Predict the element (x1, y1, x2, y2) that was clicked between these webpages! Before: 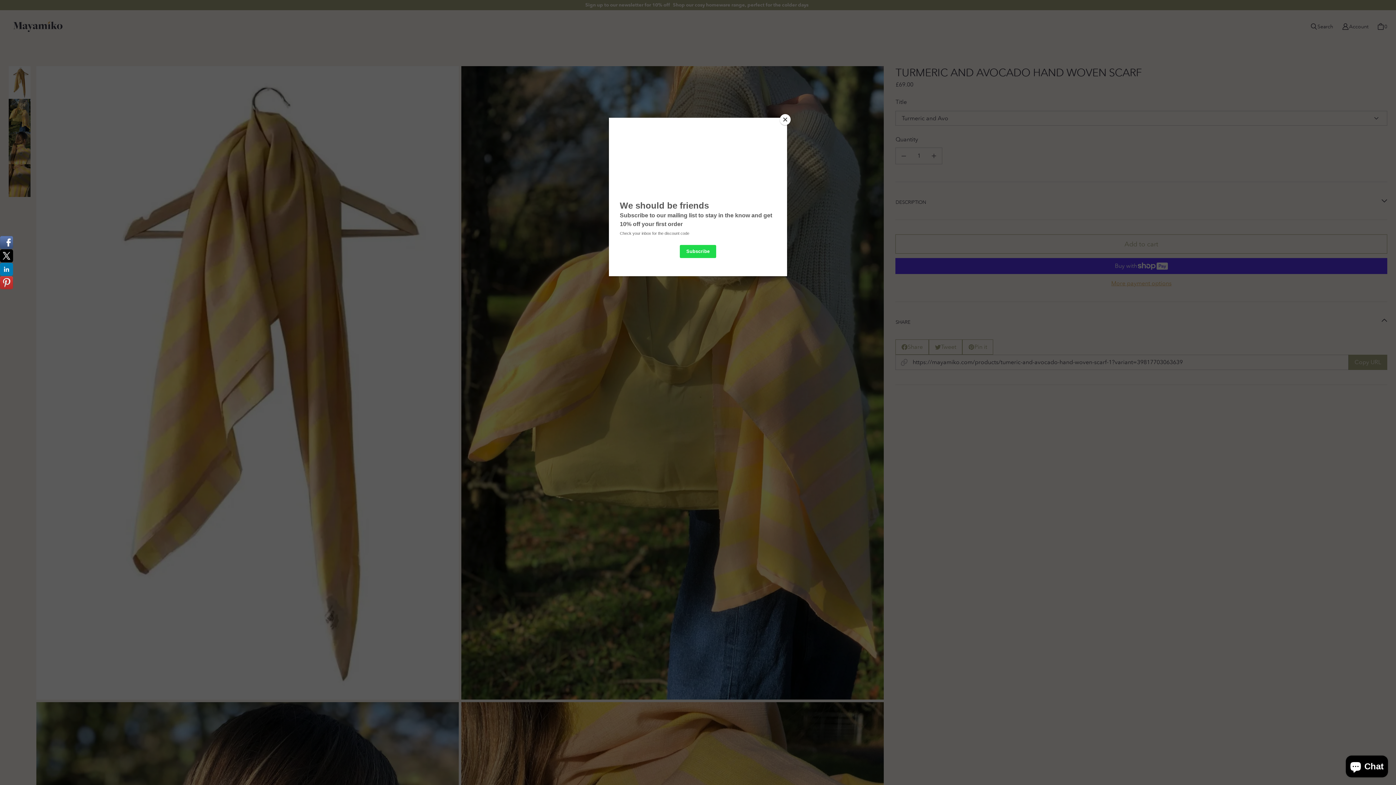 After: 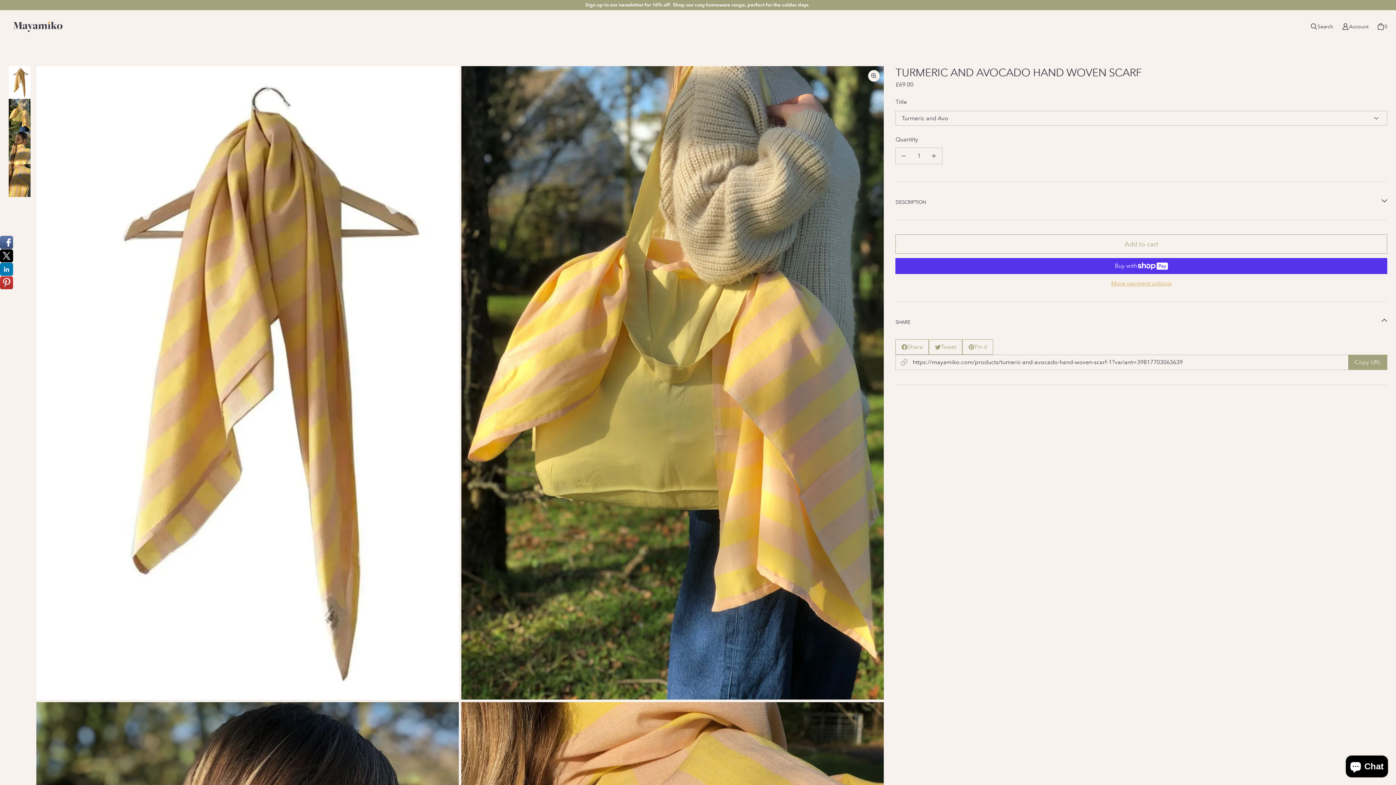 Action: label: Close bbox: (780, 114, 790, 125)